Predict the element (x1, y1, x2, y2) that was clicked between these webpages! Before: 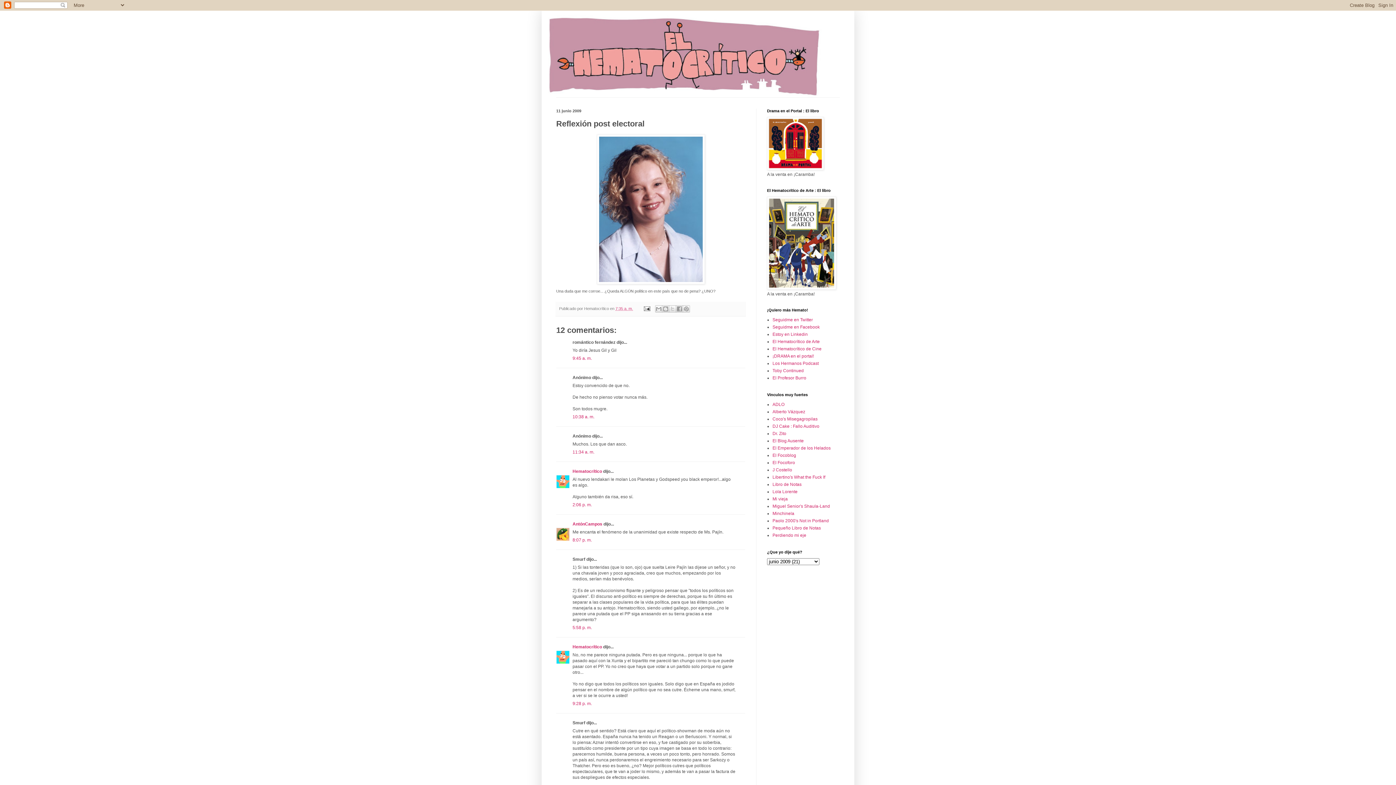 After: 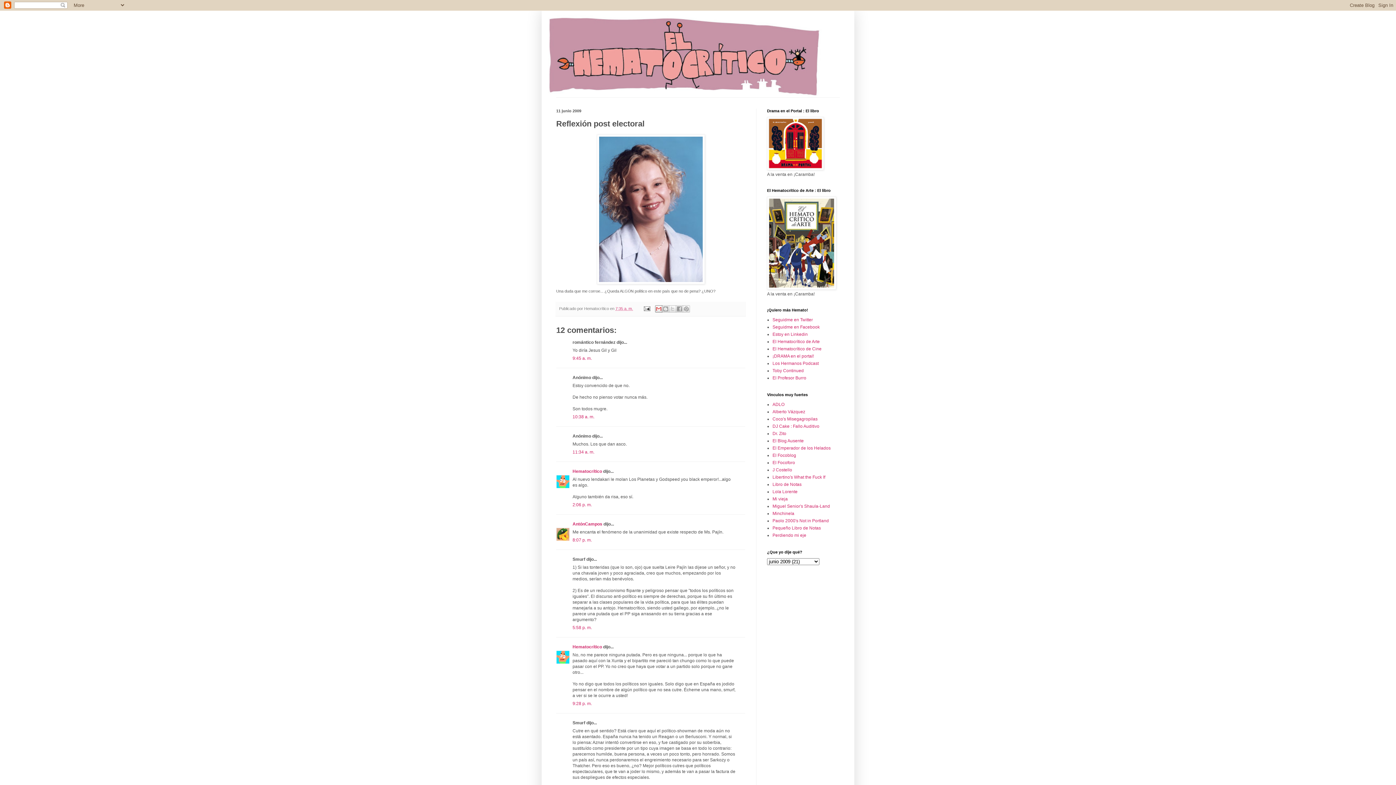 Action: bbox: (655, 305, 662, 312) label: Enviar por correo electrónico